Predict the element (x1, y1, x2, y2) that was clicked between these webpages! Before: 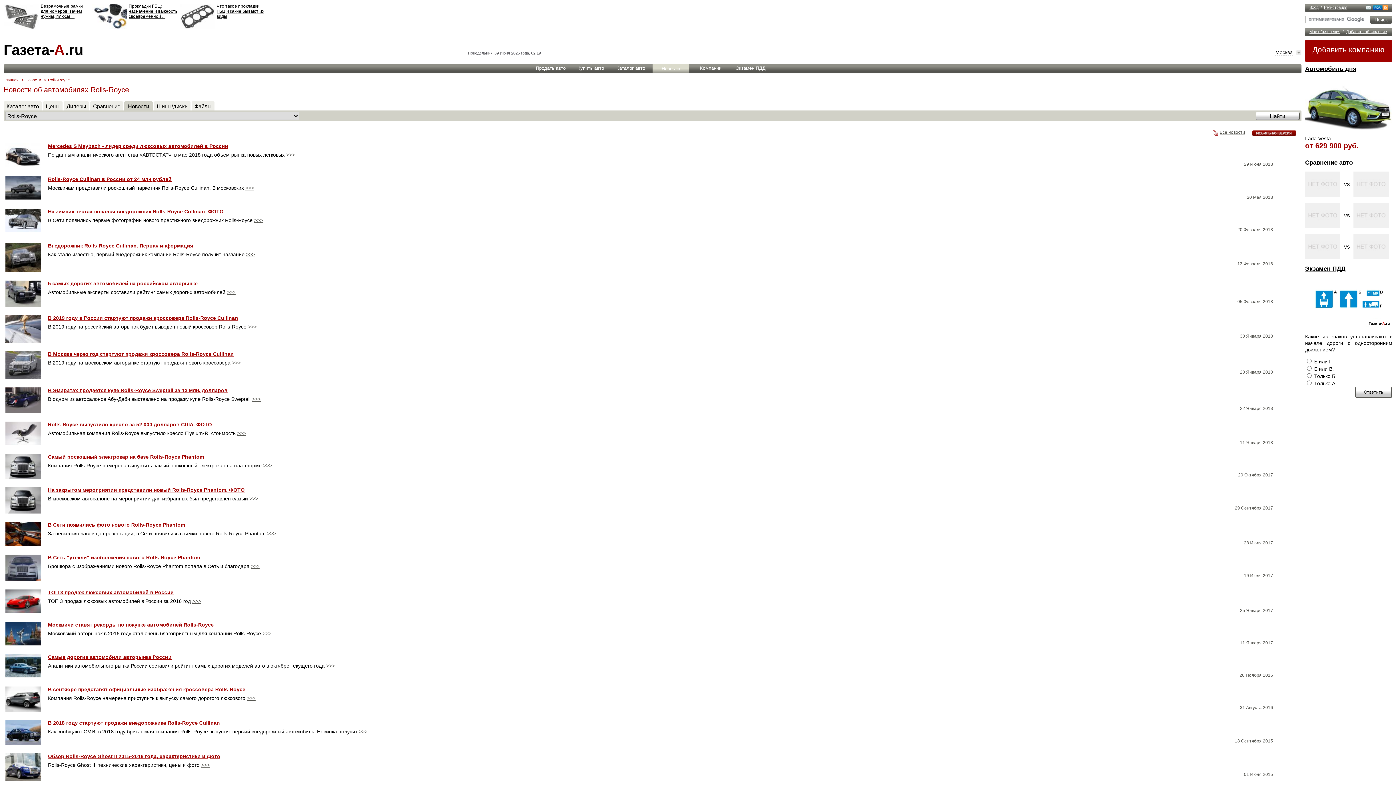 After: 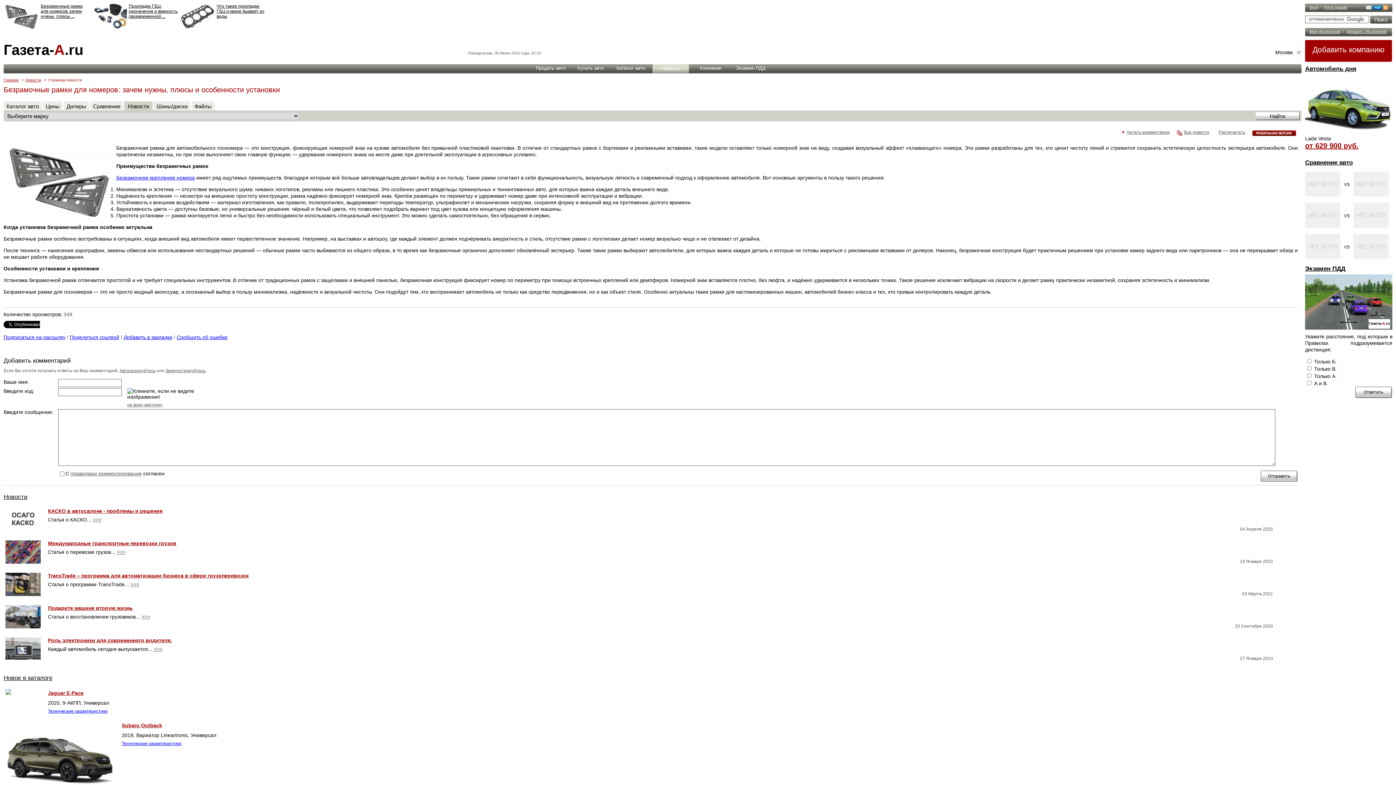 Action: bbox: (40, 3, 82, 18) label: Безрамочные рамки для номеров: зачем нужны, плюсы ...